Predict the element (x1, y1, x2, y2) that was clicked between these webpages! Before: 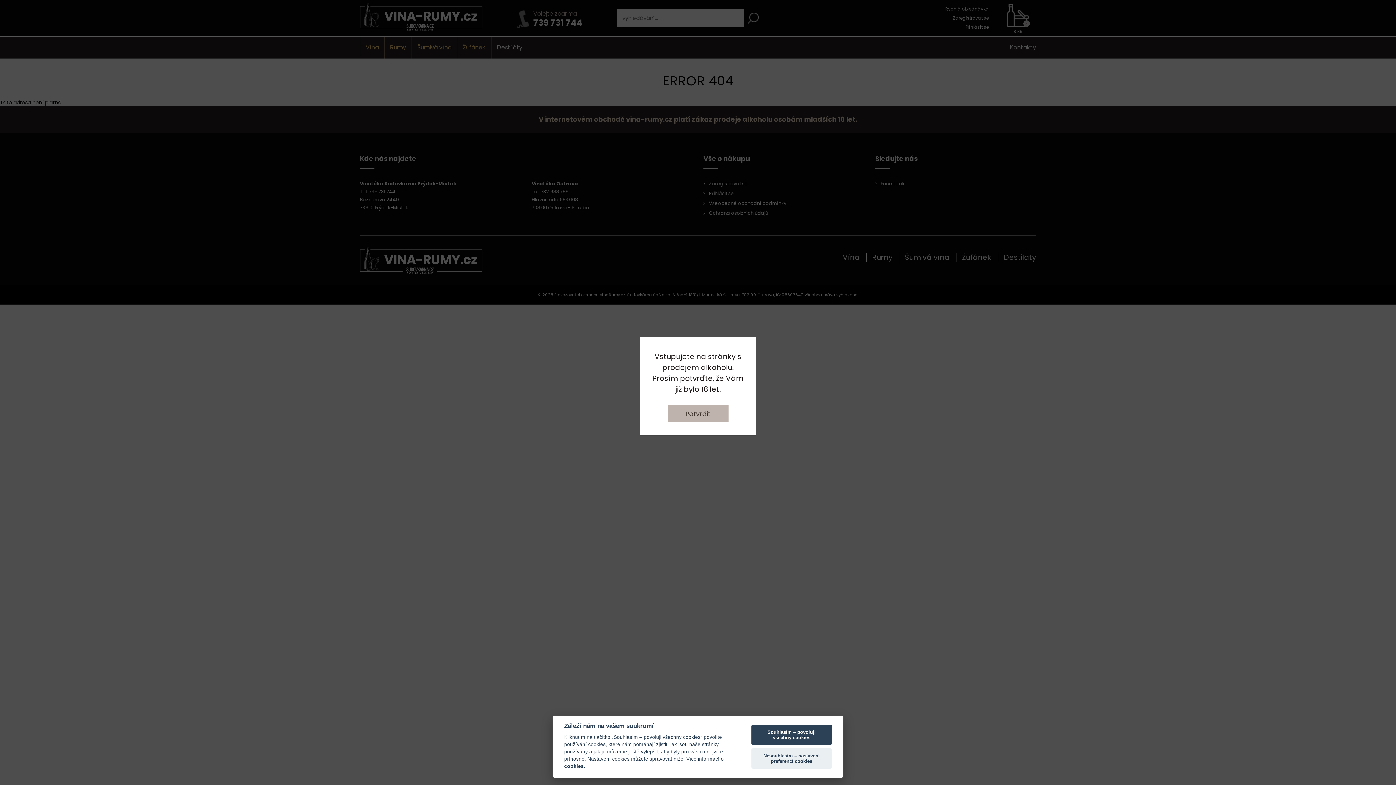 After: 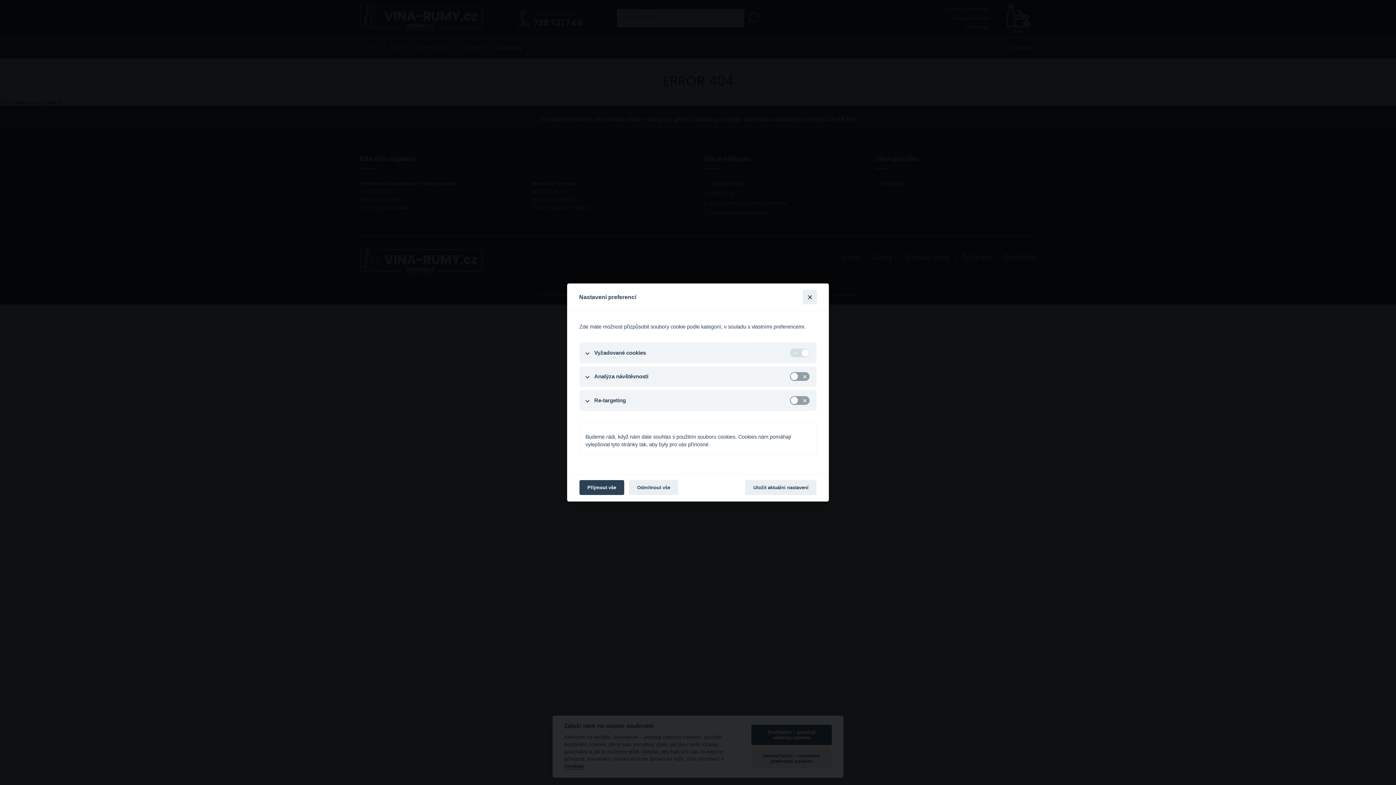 Action: label: Nesouhlasím – nastavení preferencí cookies bbox: (751, 748, 832, 769)